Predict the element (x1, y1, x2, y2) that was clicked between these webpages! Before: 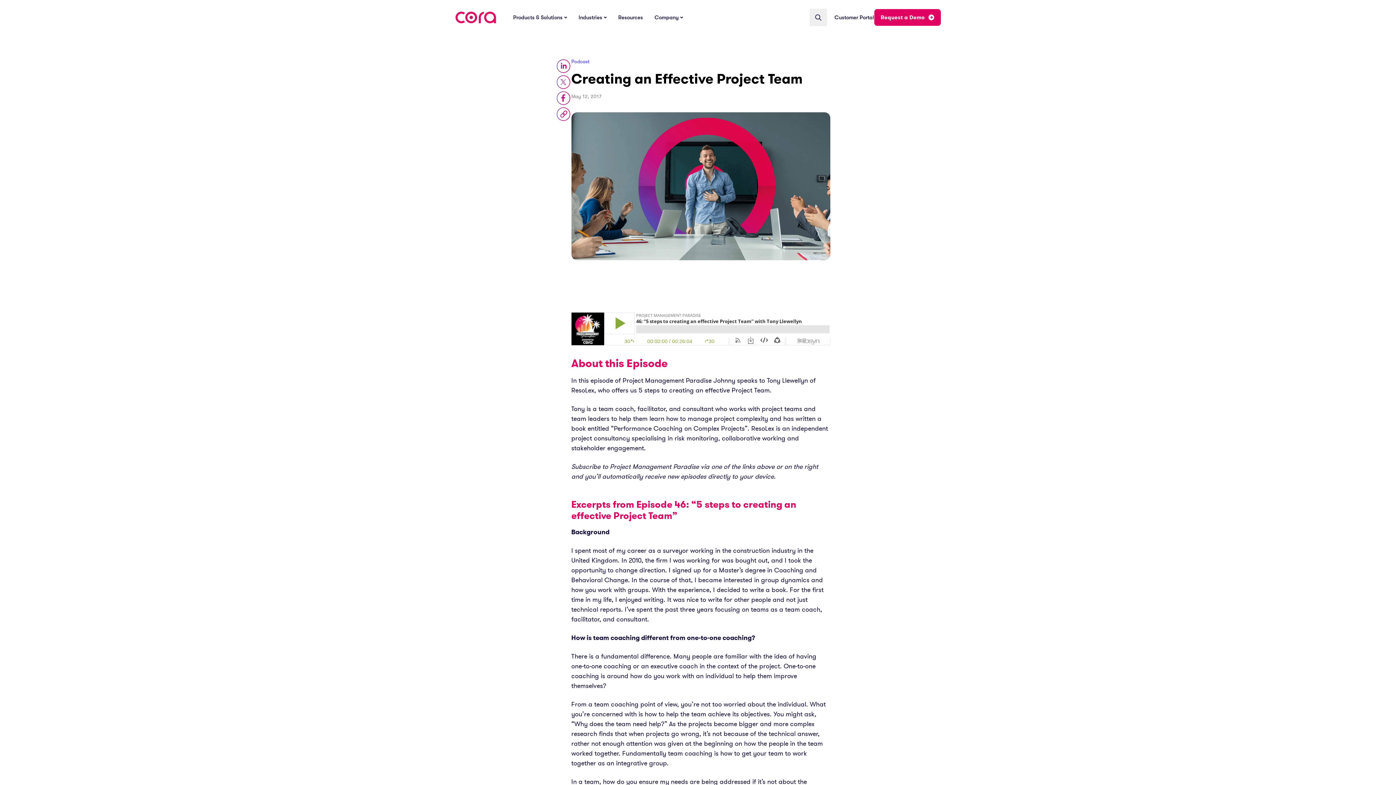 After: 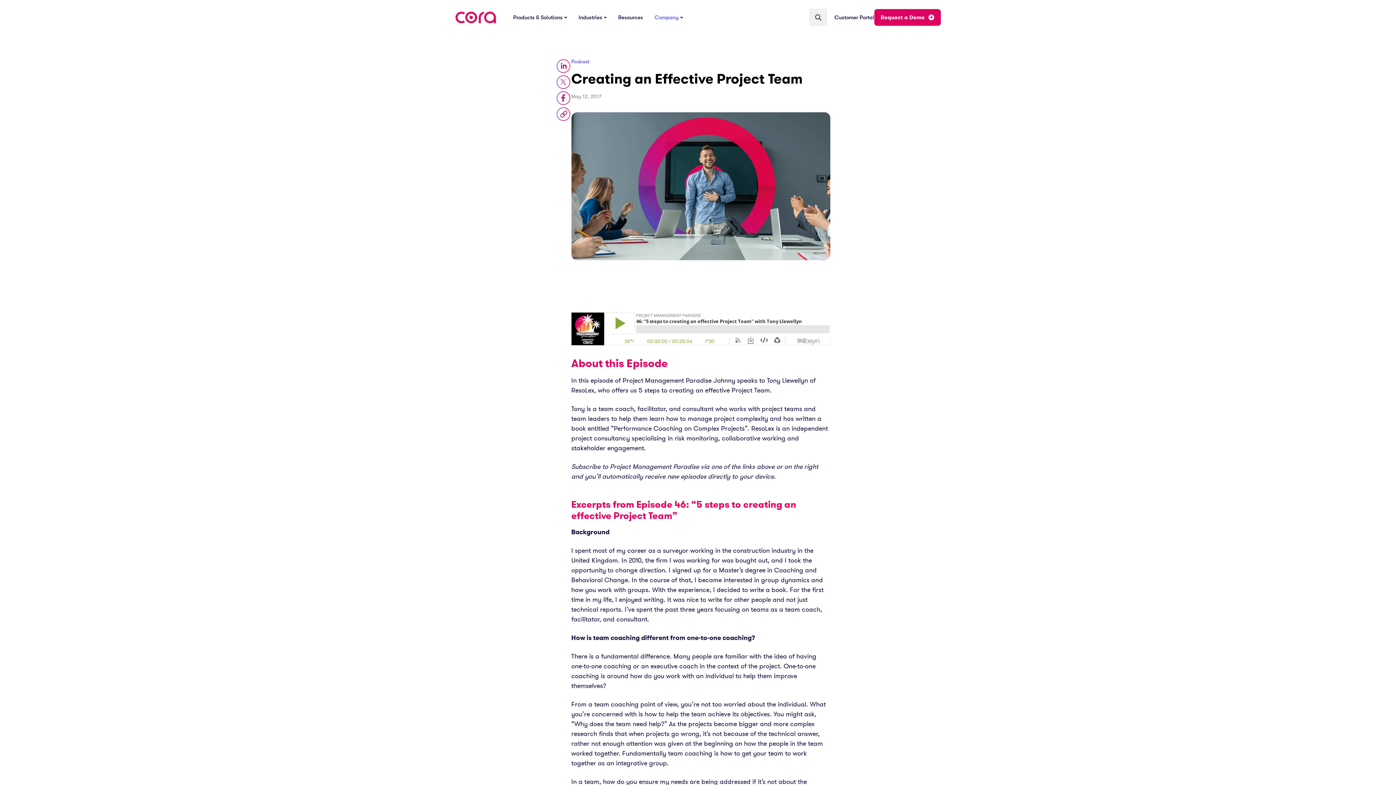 Action: bbox: (648, 12, 688, 22) label: Company